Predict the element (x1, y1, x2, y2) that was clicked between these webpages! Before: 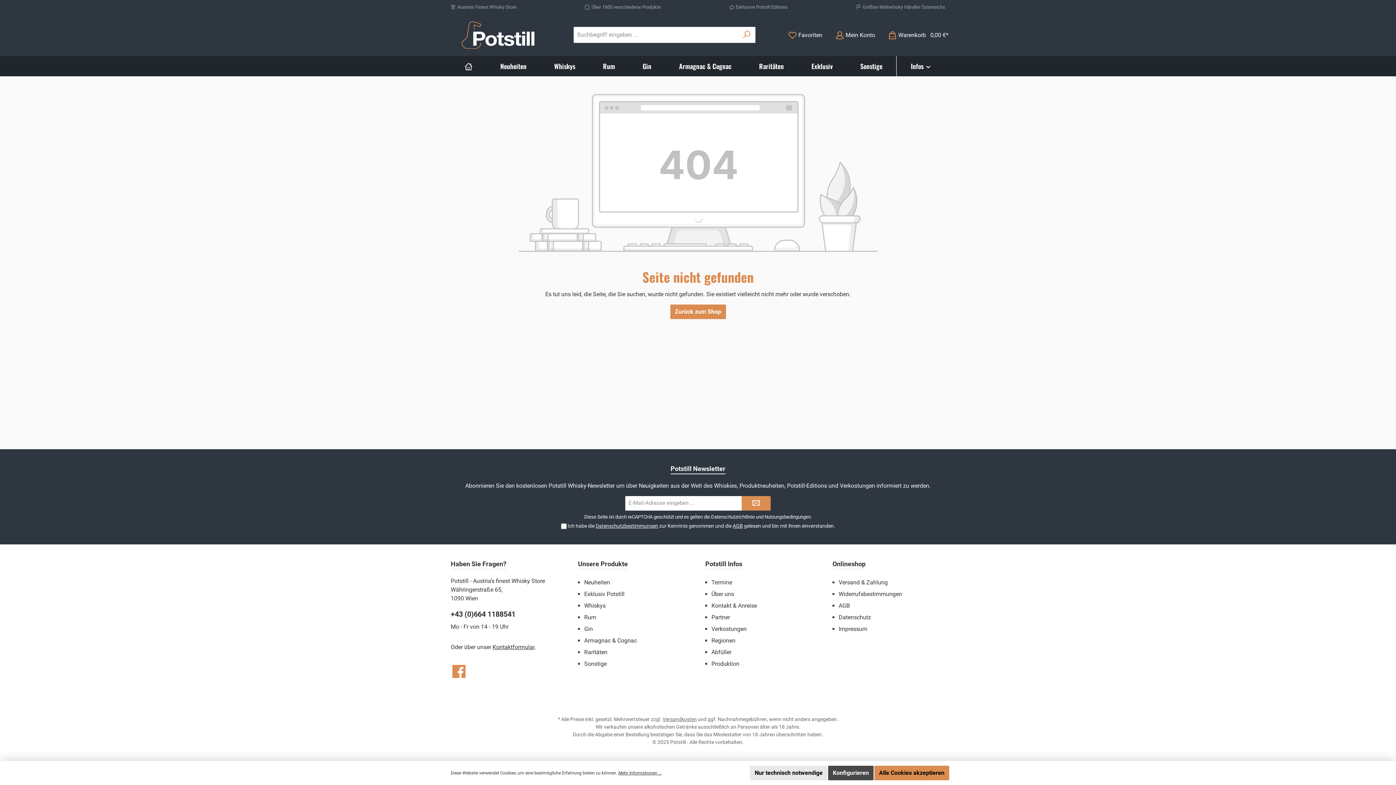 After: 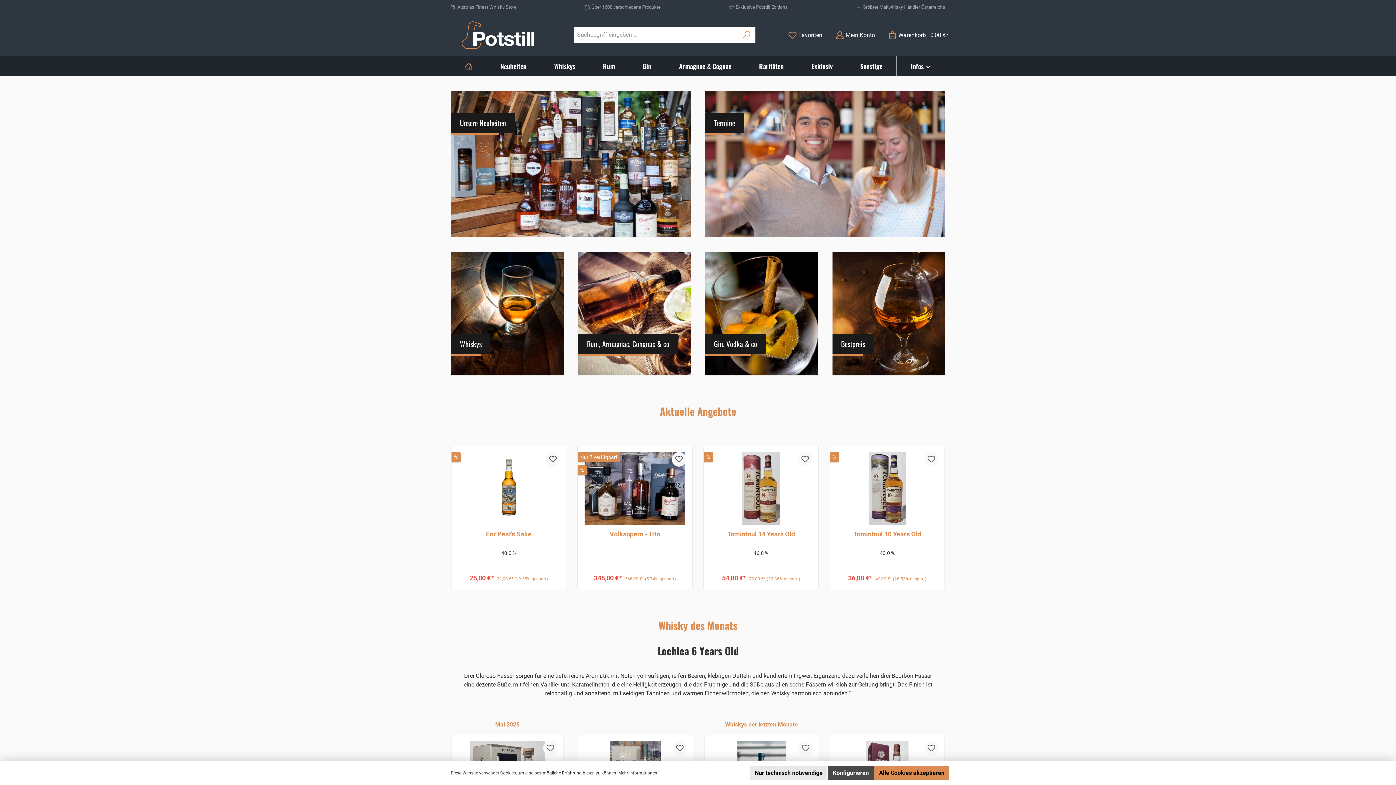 Action: label: Zurück zum Shop bbox: (670, 304, 726, 319)